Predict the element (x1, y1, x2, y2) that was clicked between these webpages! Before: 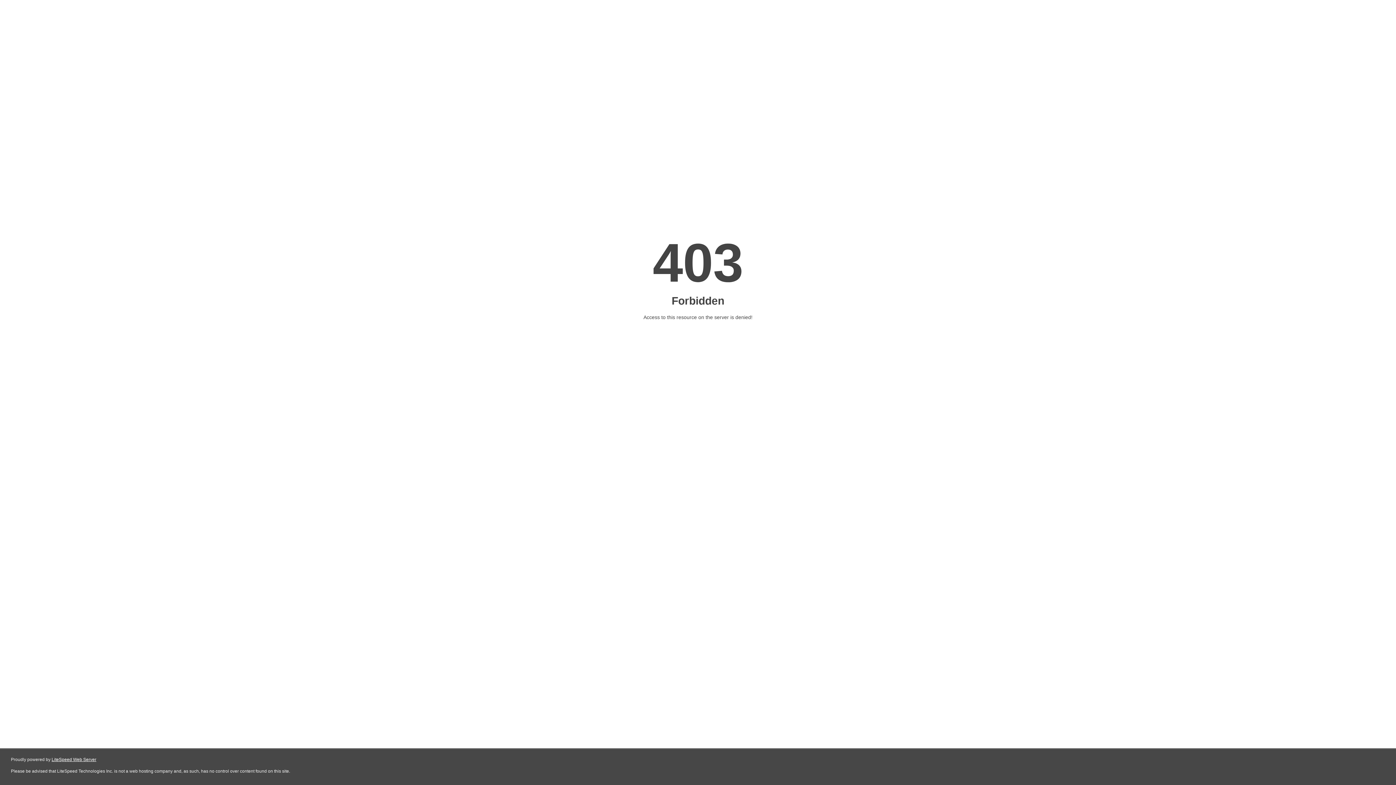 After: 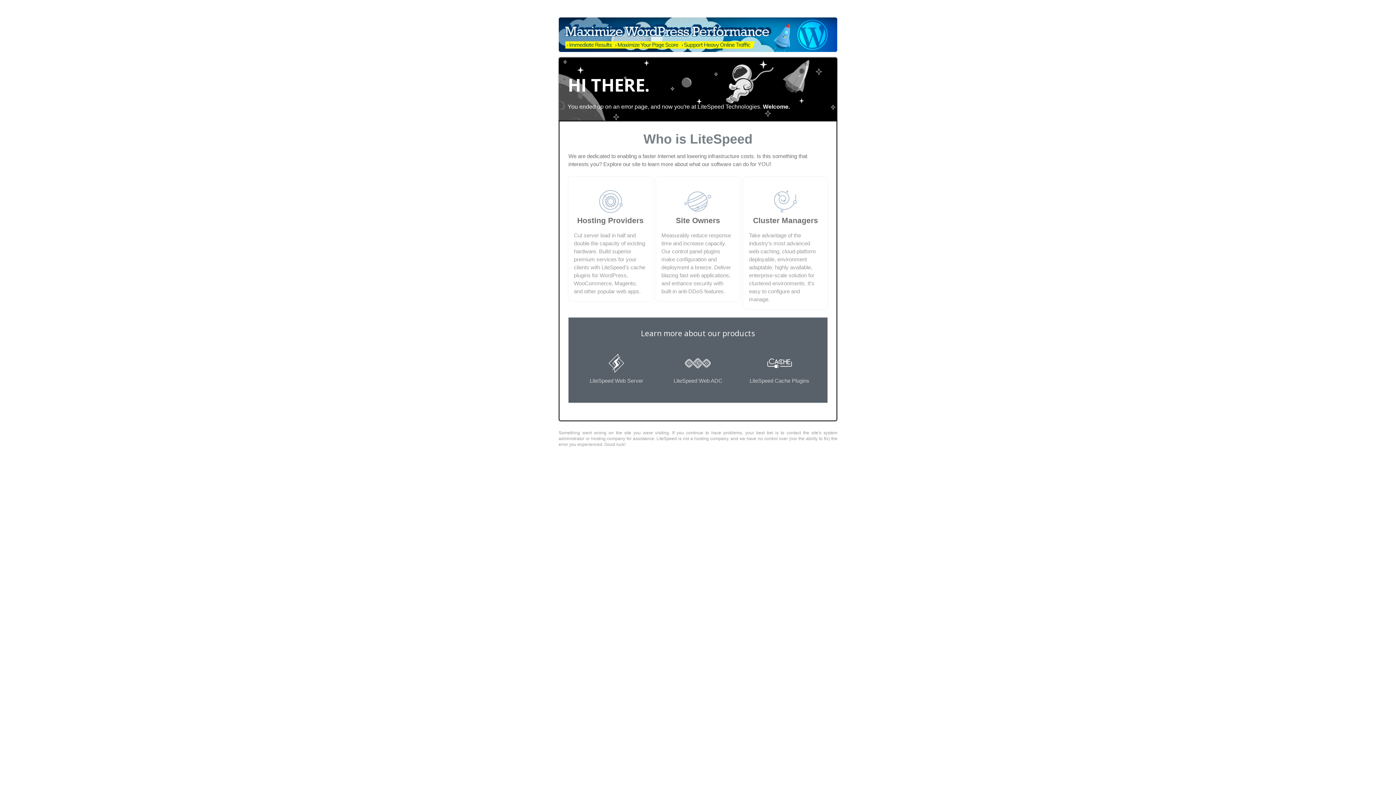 Action: bbox: (51, 757, 96, 762) label: LiteSpeed Web Server